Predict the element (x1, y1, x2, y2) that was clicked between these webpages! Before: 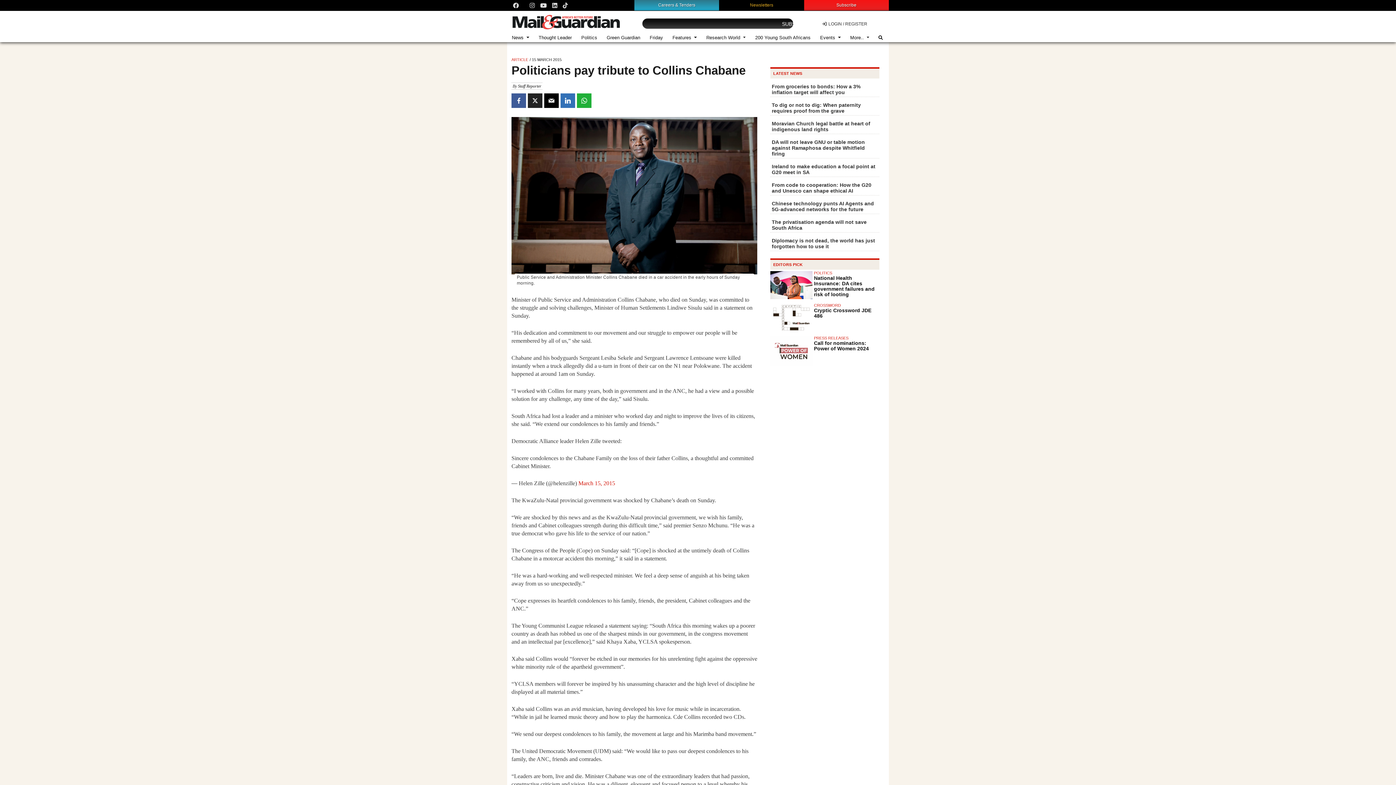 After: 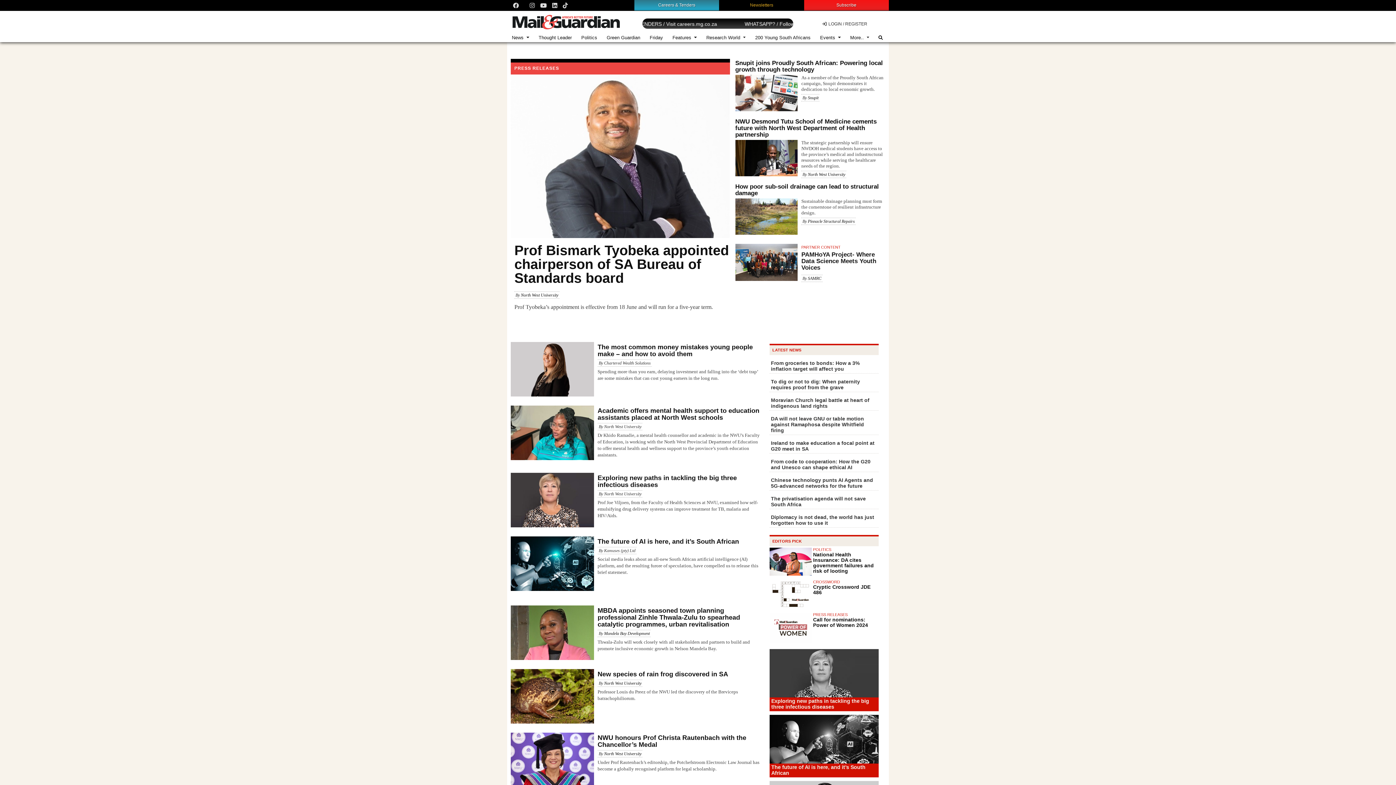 Action: bbox: (814, 335, 848, 340) label: PRESS RELEASES